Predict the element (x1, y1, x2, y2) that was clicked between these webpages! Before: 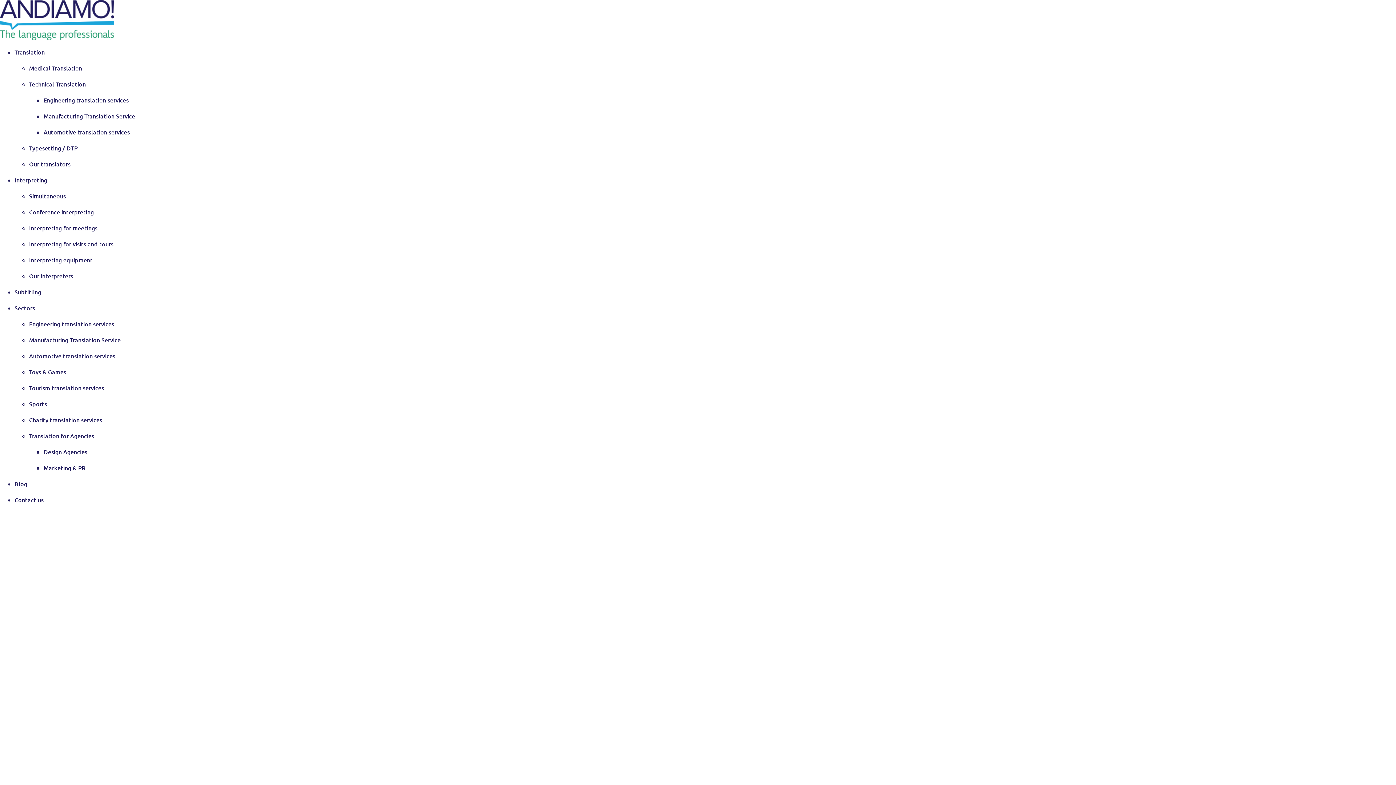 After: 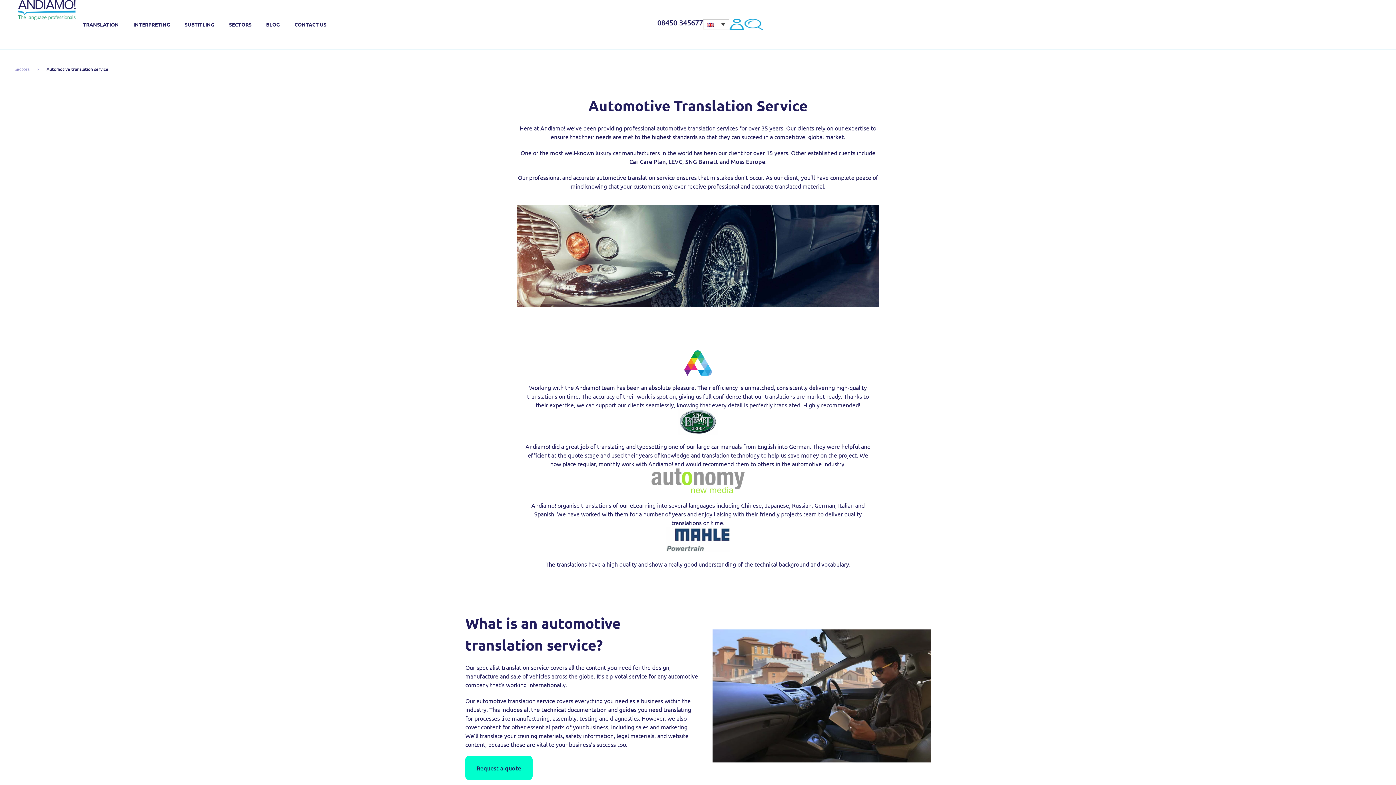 Action: label: Automotive translation services bbox: (29, 352, 115, 360)